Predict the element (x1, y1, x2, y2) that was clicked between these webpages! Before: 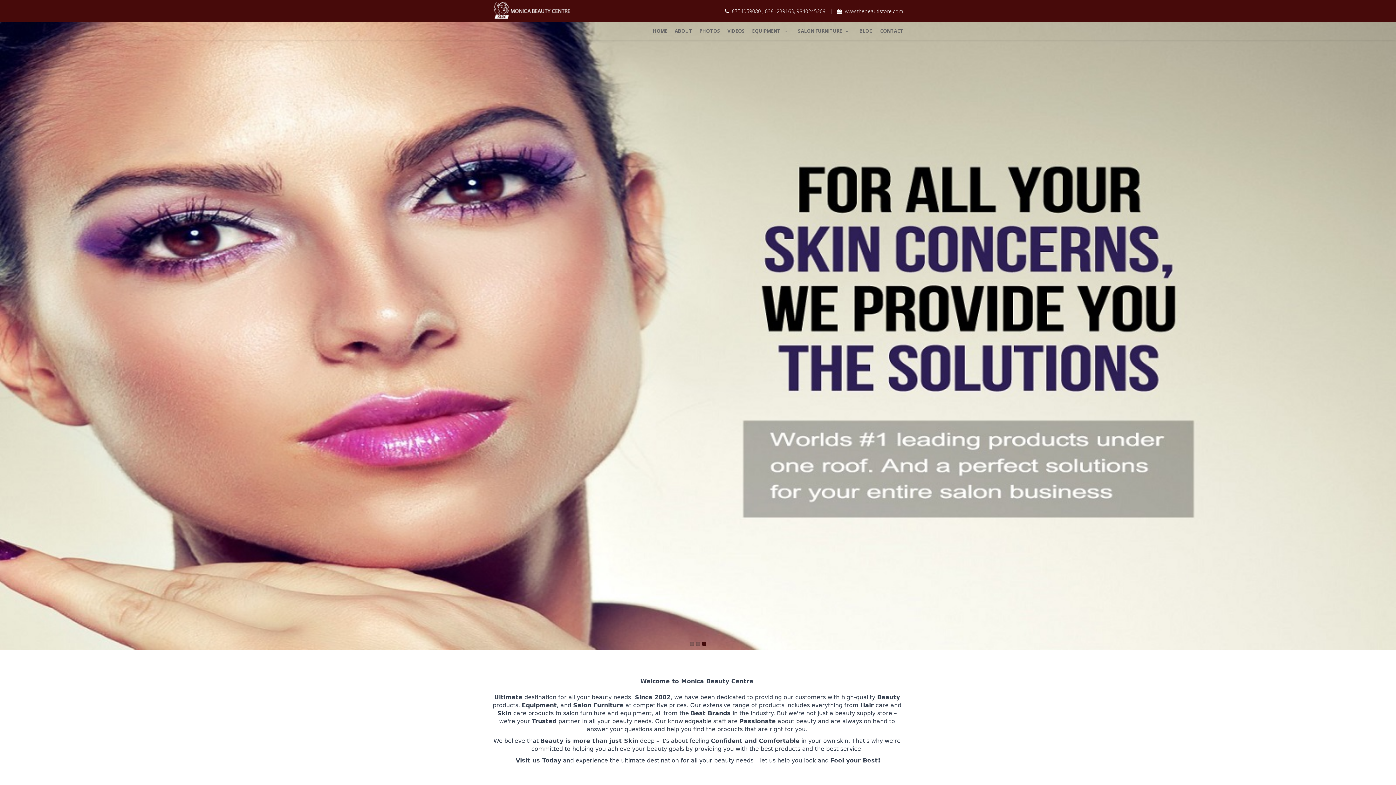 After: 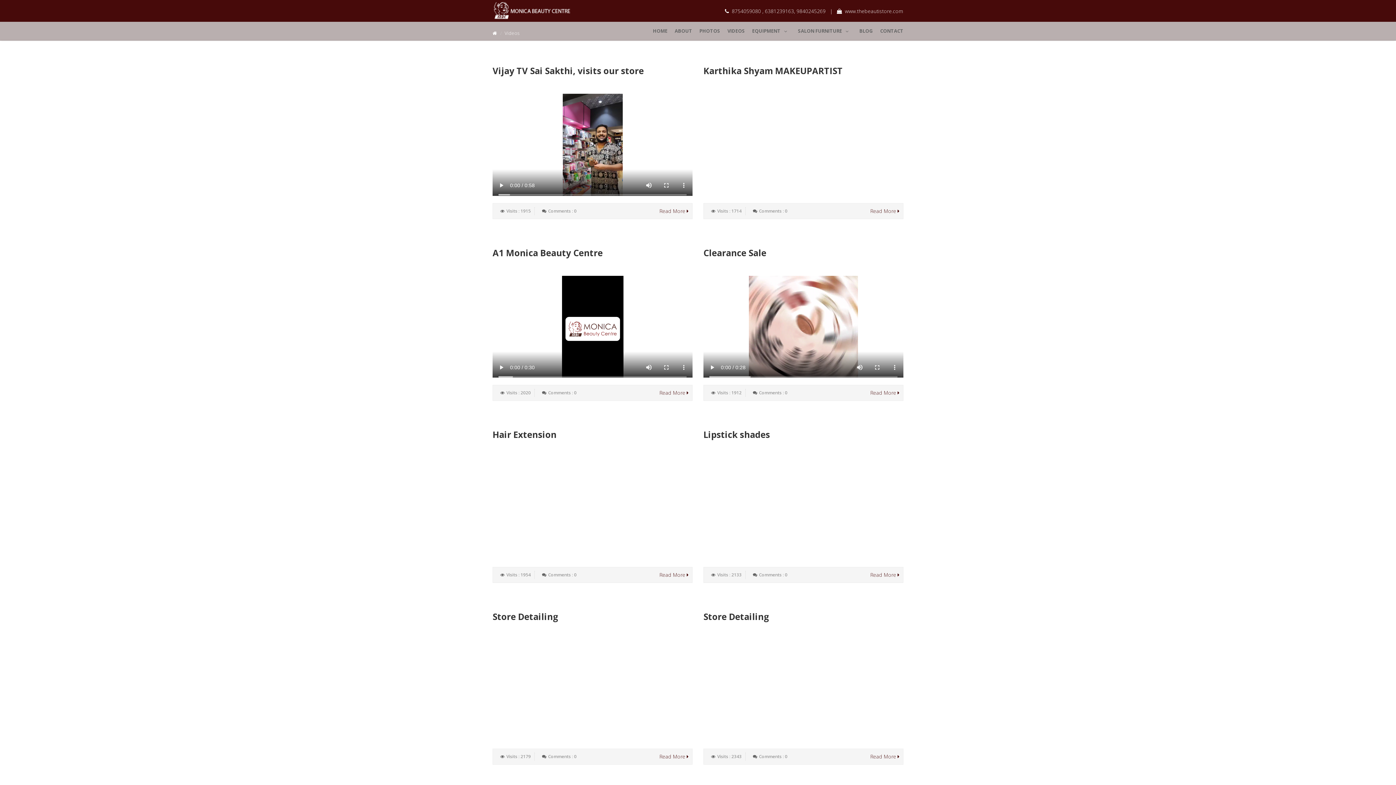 Action: label: VIDEOS bbox: (727, 21, 745, 40)